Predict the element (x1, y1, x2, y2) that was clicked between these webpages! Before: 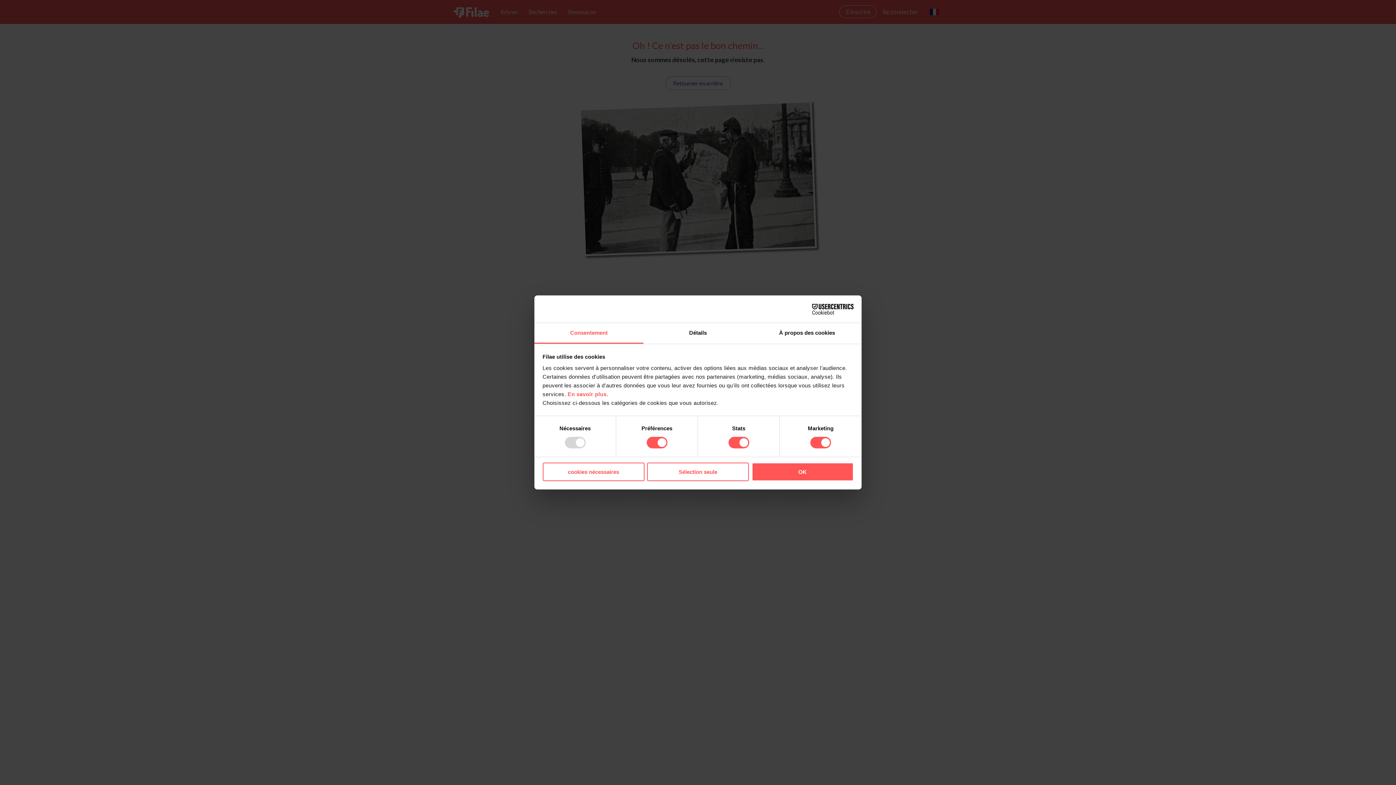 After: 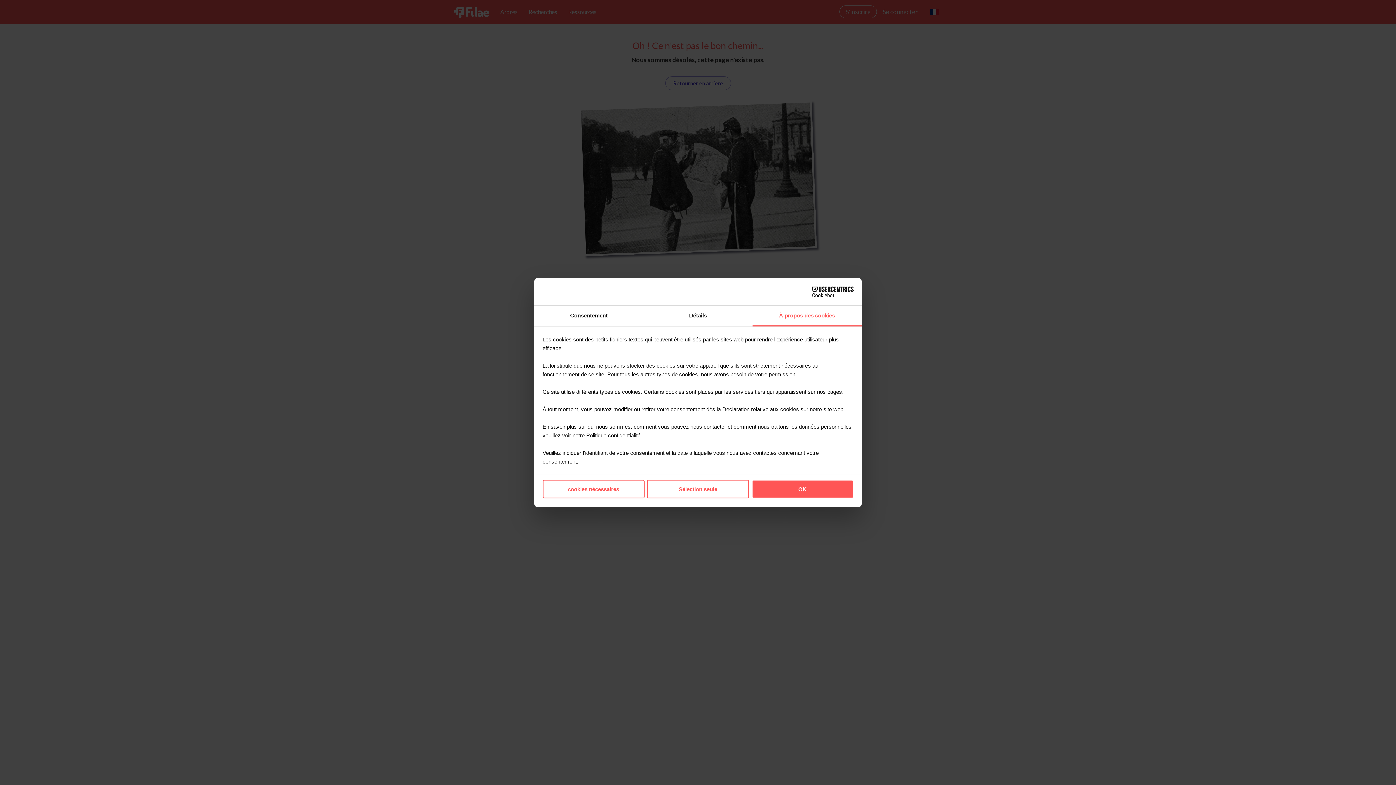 Action: label: À propos des cookies bbox: (752, 323, 861, 343)